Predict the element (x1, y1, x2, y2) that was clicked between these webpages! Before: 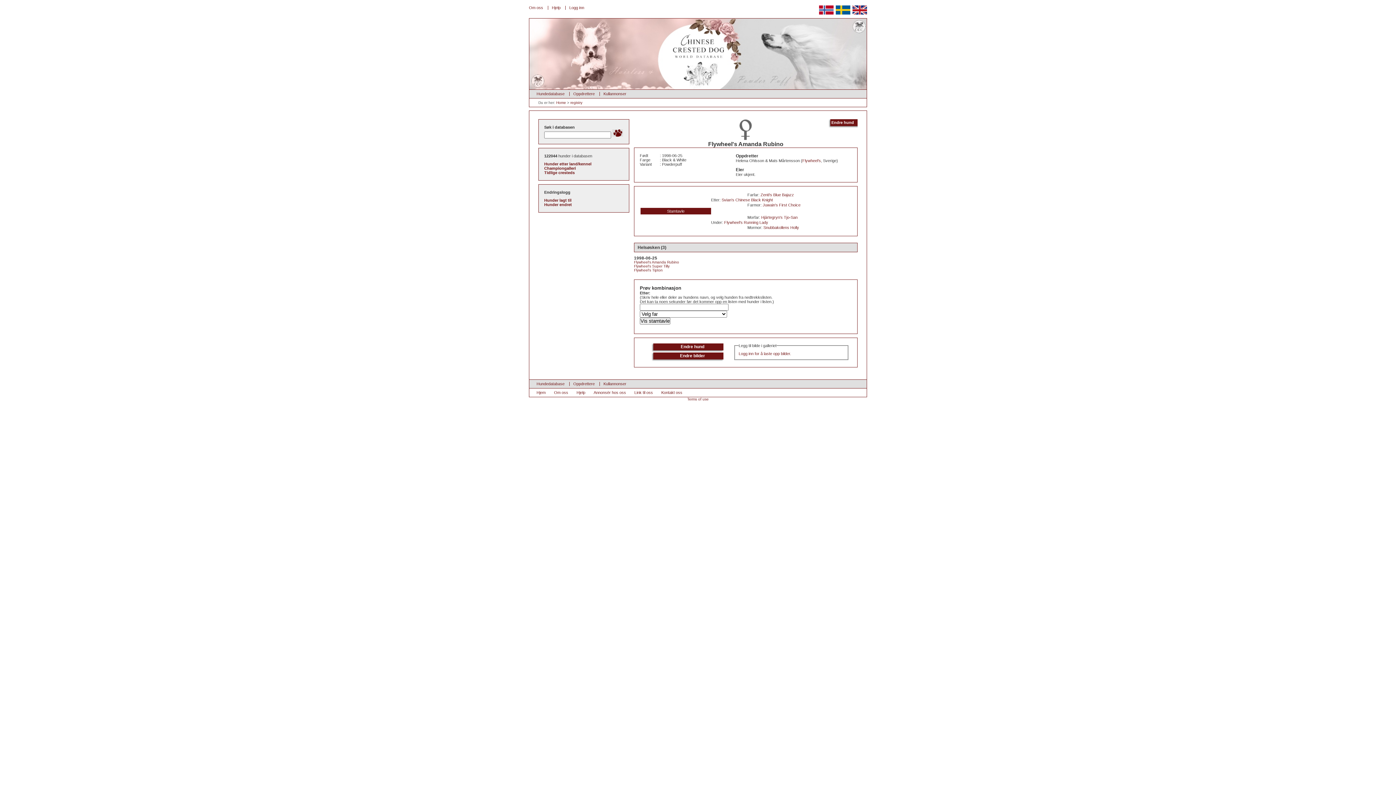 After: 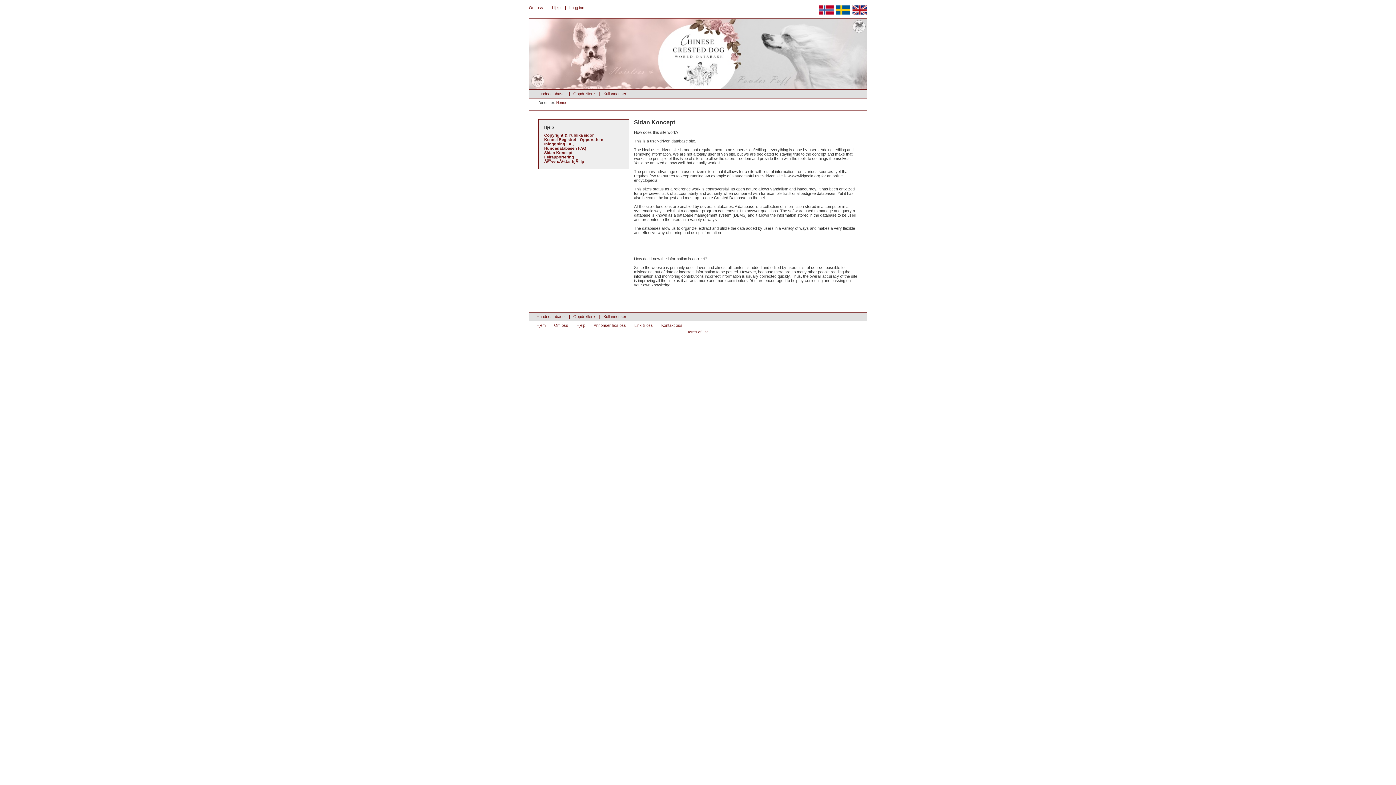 Action: label: Hjelp bbox: (576, 390, 585, 394)